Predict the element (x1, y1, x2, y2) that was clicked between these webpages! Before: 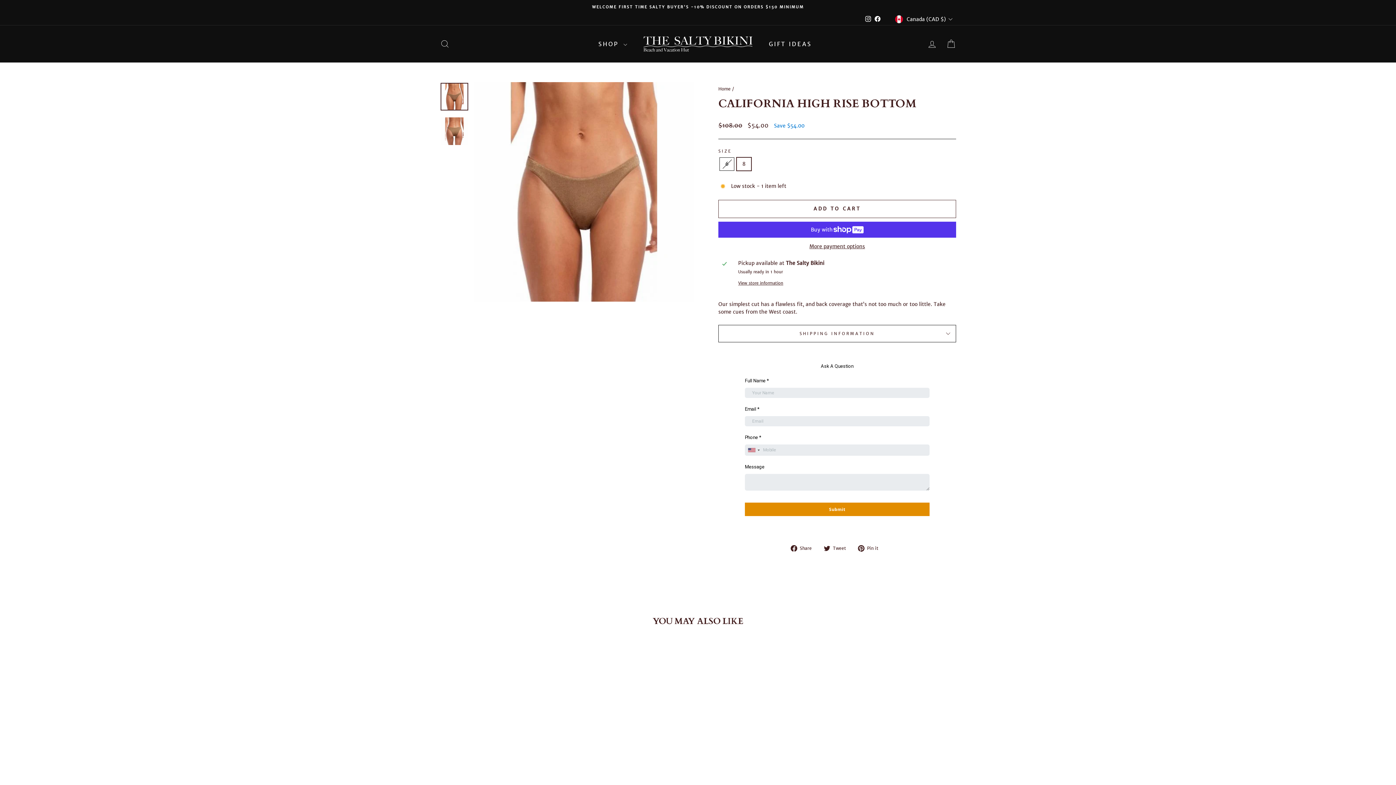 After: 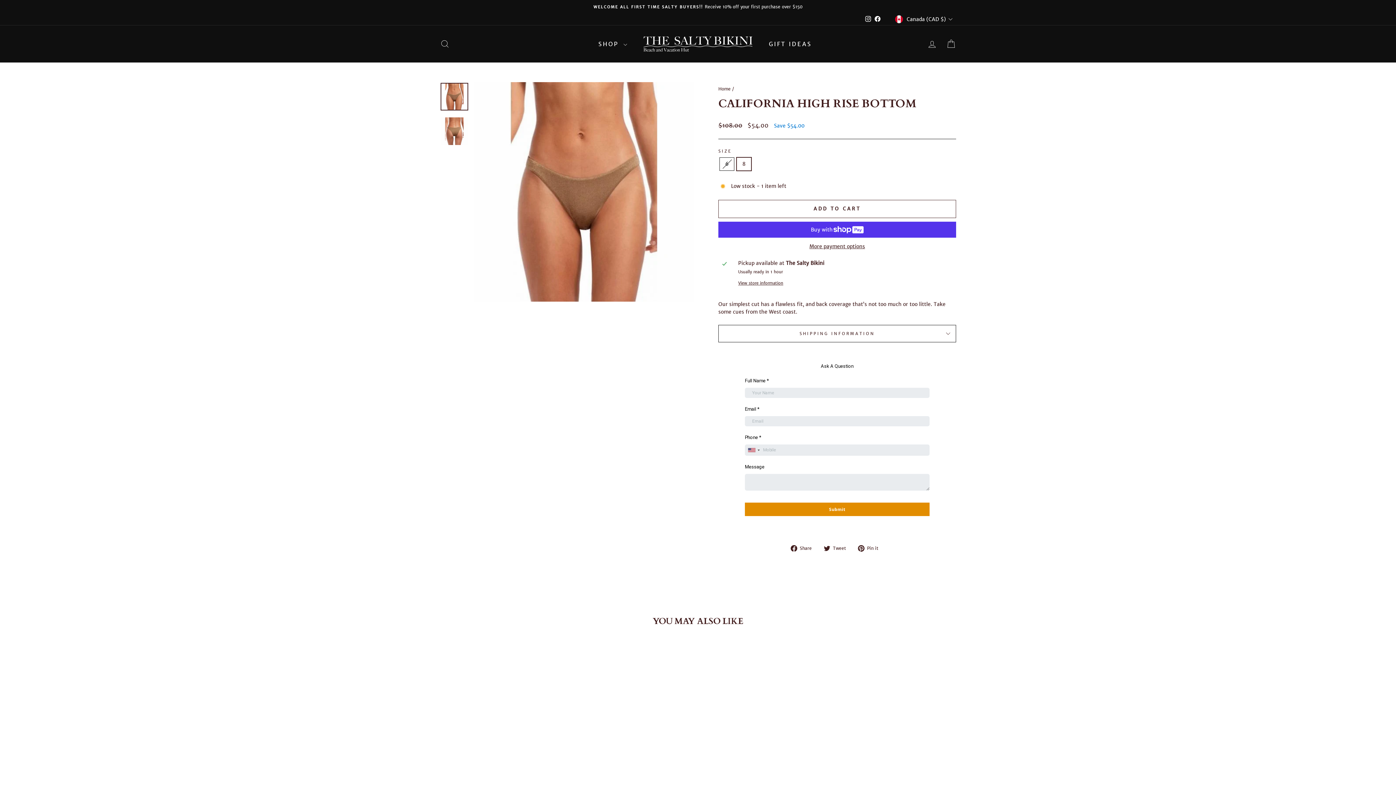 Action: bbox: (790, 544, 817, 552) label:  Share
Share on Facebook